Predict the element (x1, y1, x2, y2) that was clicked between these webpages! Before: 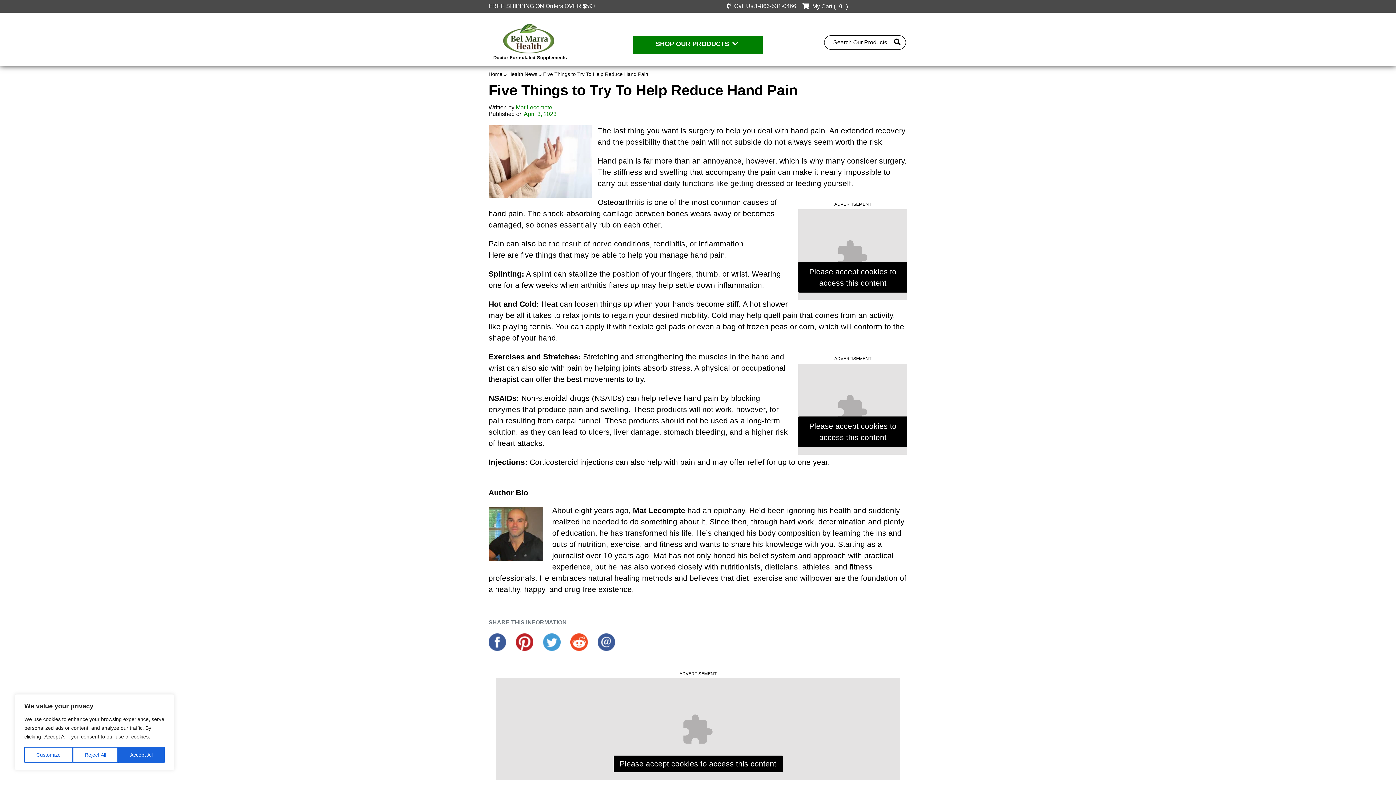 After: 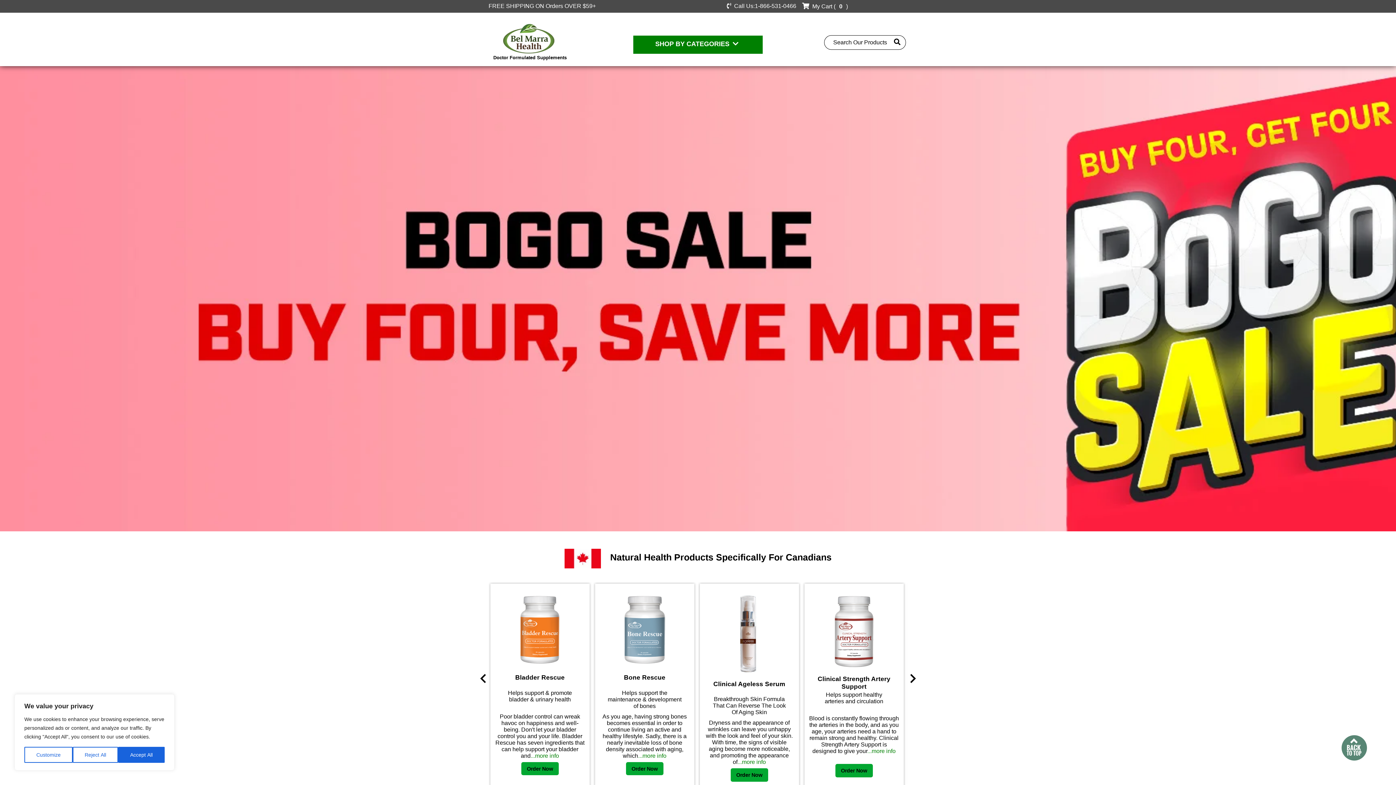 Action: bbox: (488, 48, 554, 54)